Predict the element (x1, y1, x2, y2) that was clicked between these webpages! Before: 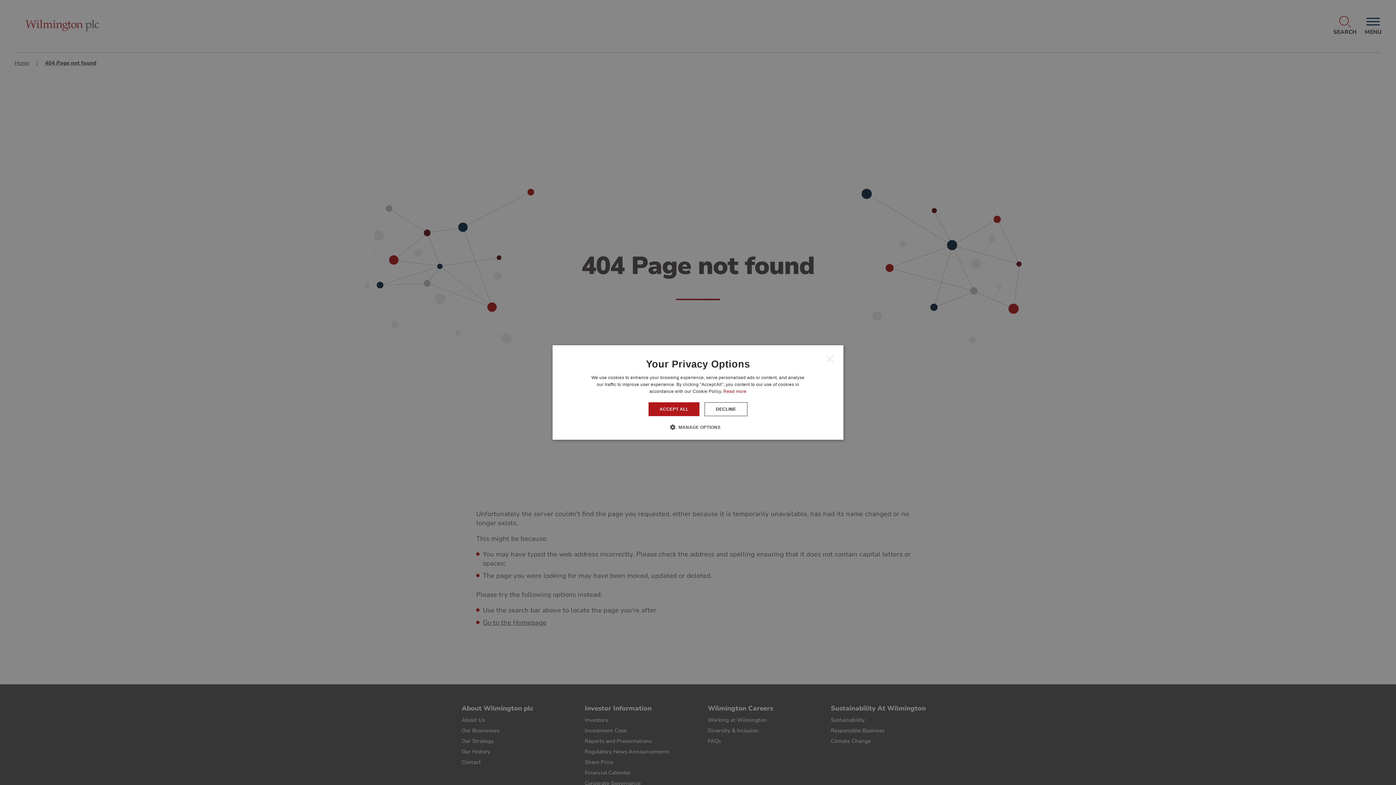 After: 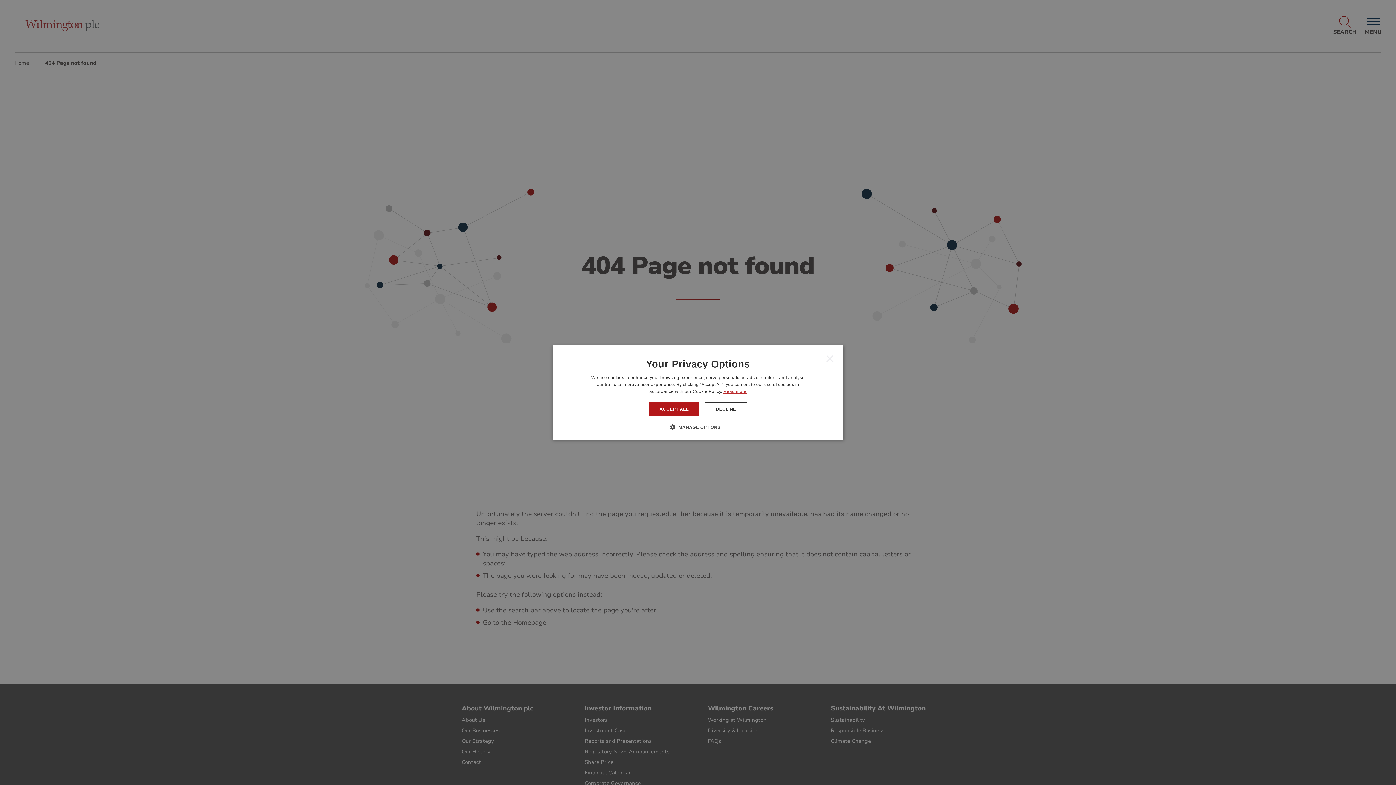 Action: label: Read more, opens a new window bbox: (723, 389, 746, 394)